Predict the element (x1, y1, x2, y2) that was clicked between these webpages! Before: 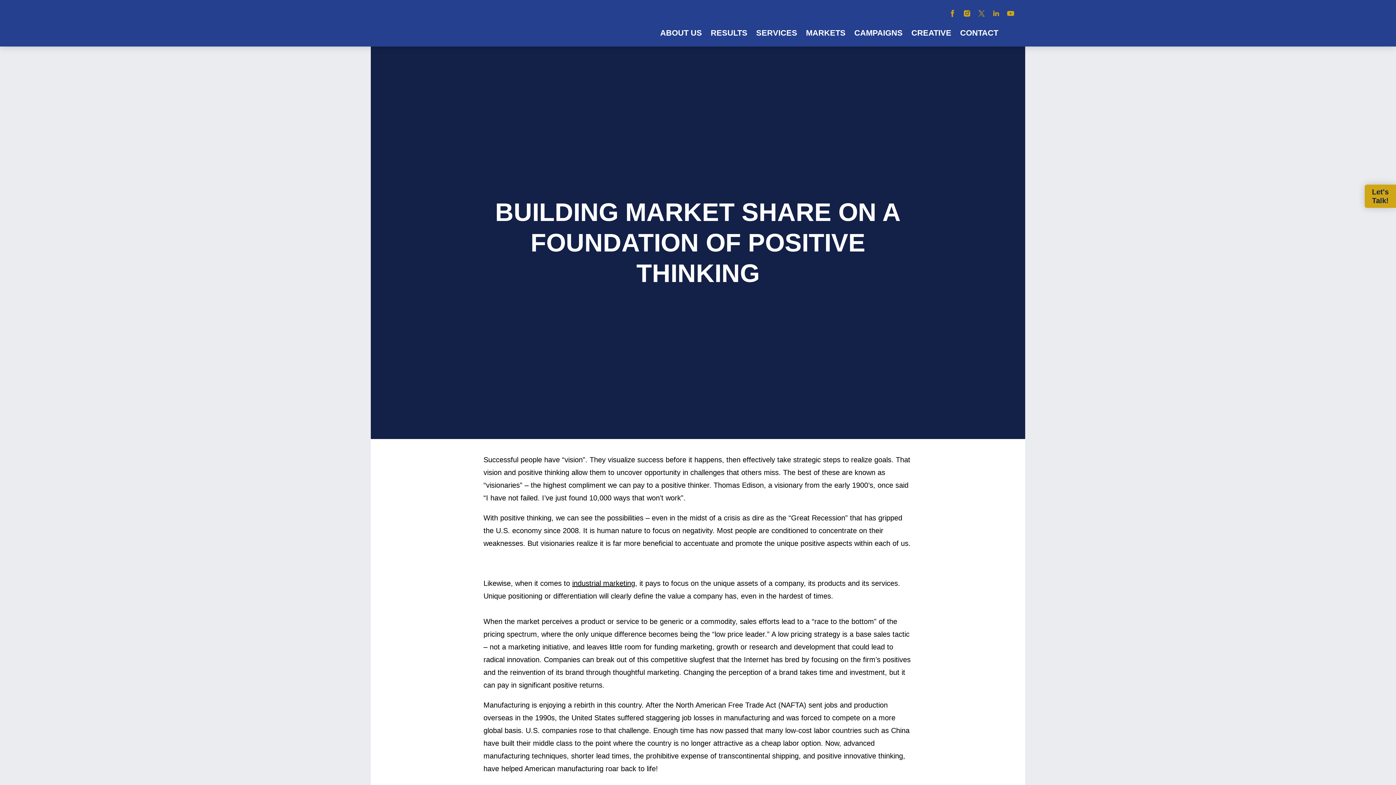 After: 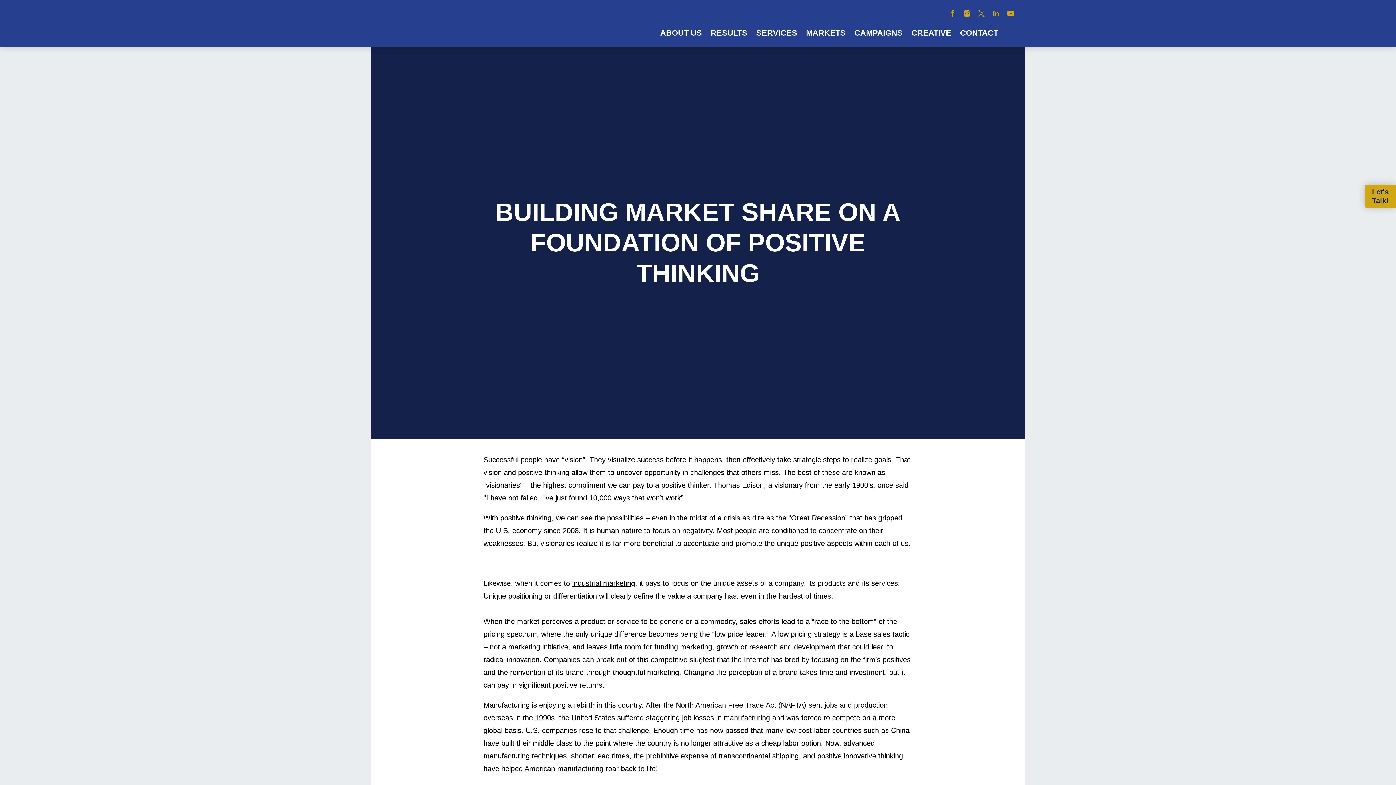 Action: bbox: (1003, 6, 1018, 20)